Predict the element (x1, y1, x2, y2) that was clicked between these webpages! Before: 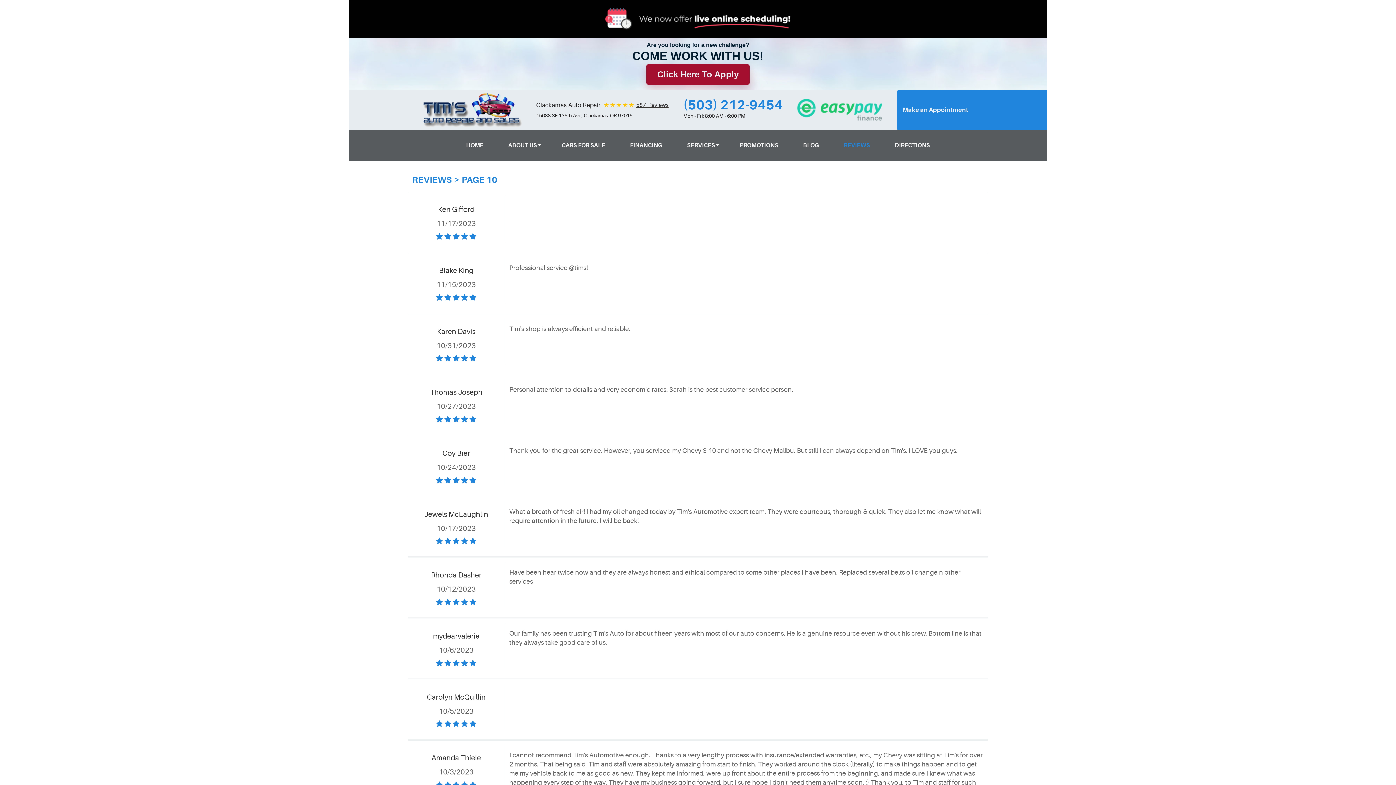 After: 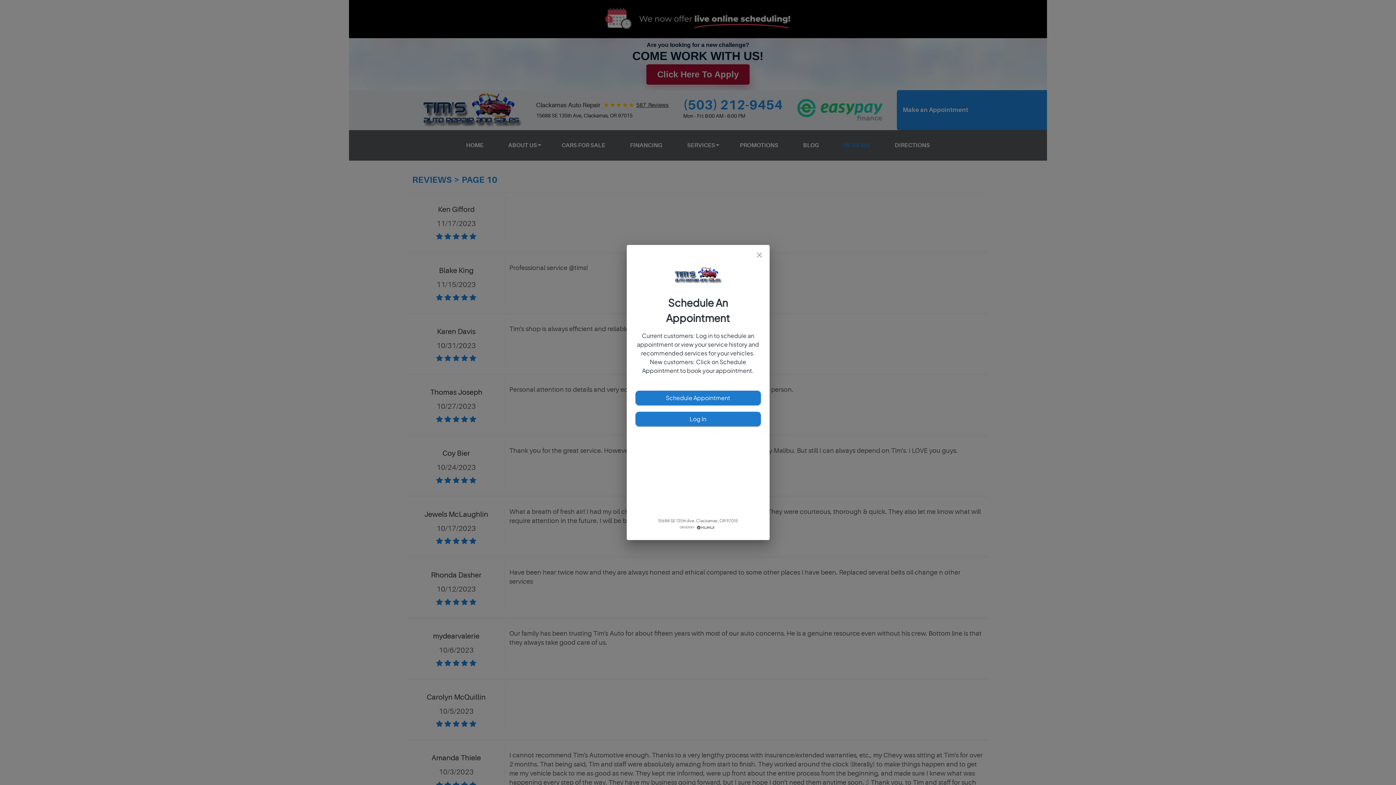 Action: label: Make an Appointment bbox: (897, 101, 974, 119)